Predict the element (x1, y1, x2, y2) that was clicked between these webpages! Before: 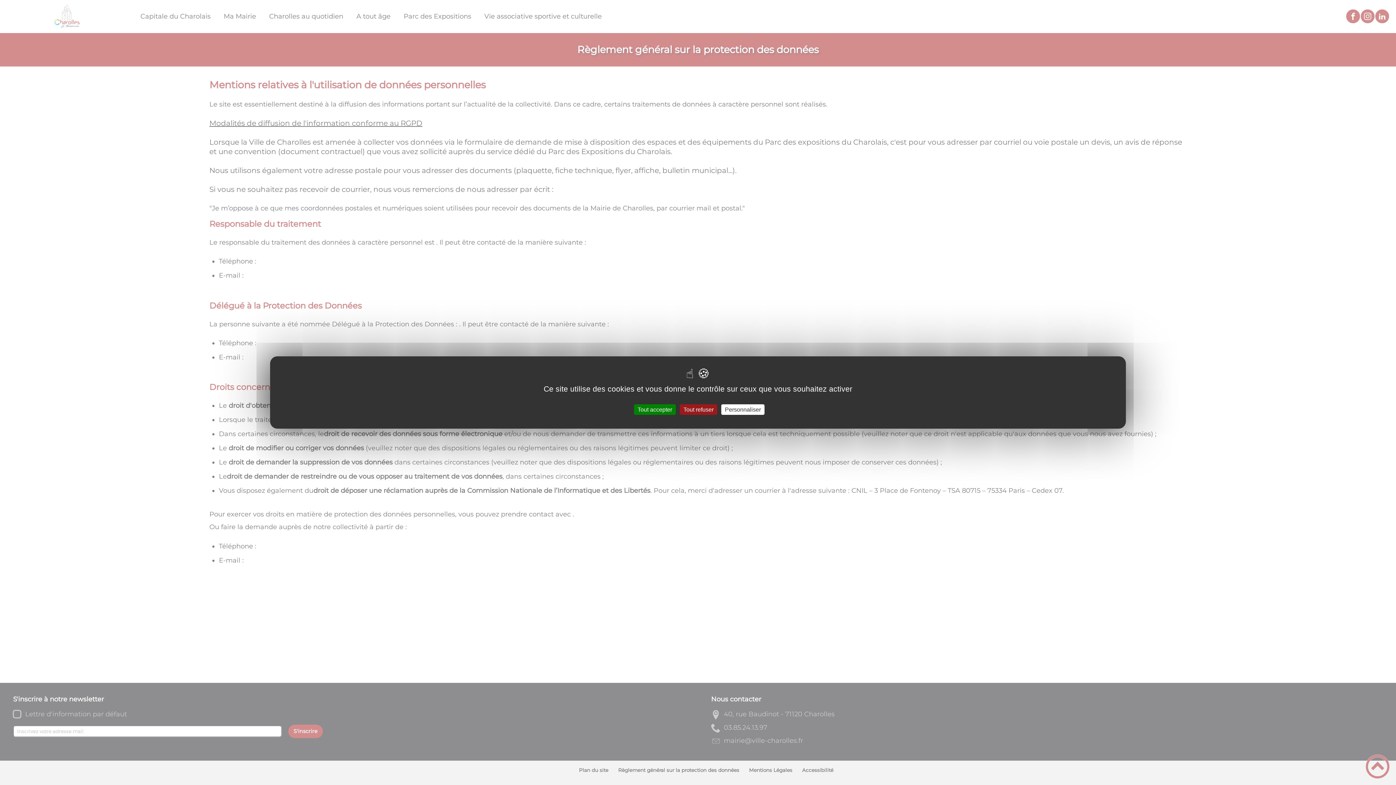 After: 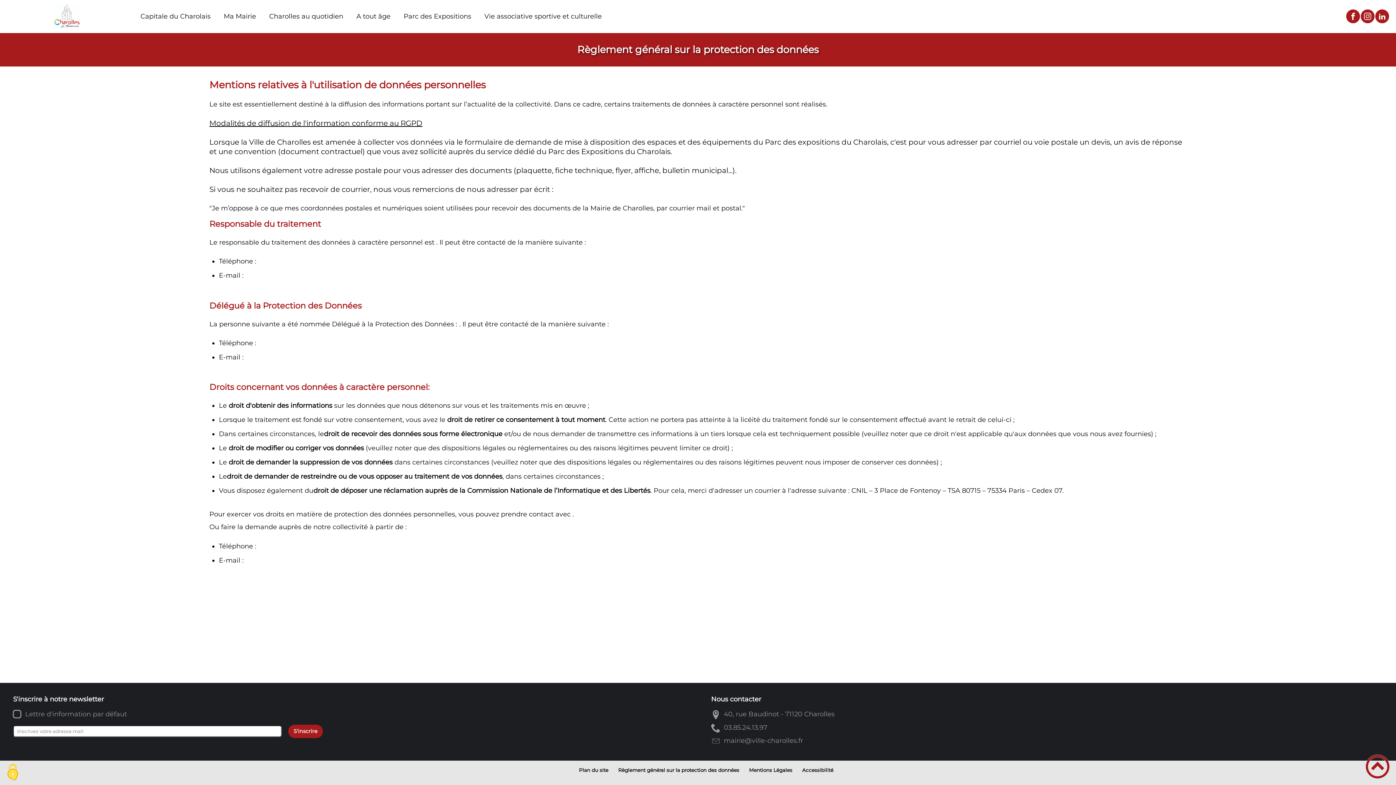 Action: bbox: (680, 404, 717, 415) label: Tout refuser